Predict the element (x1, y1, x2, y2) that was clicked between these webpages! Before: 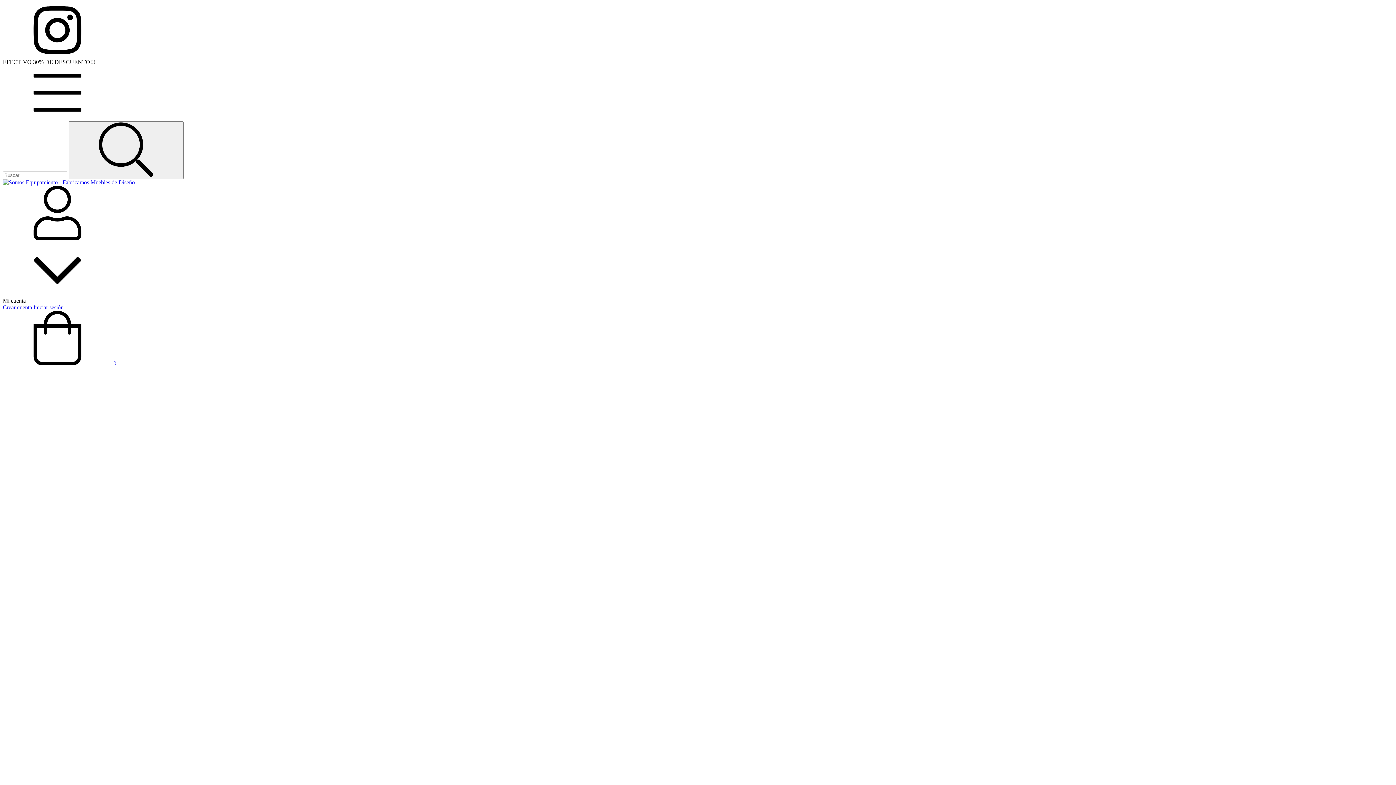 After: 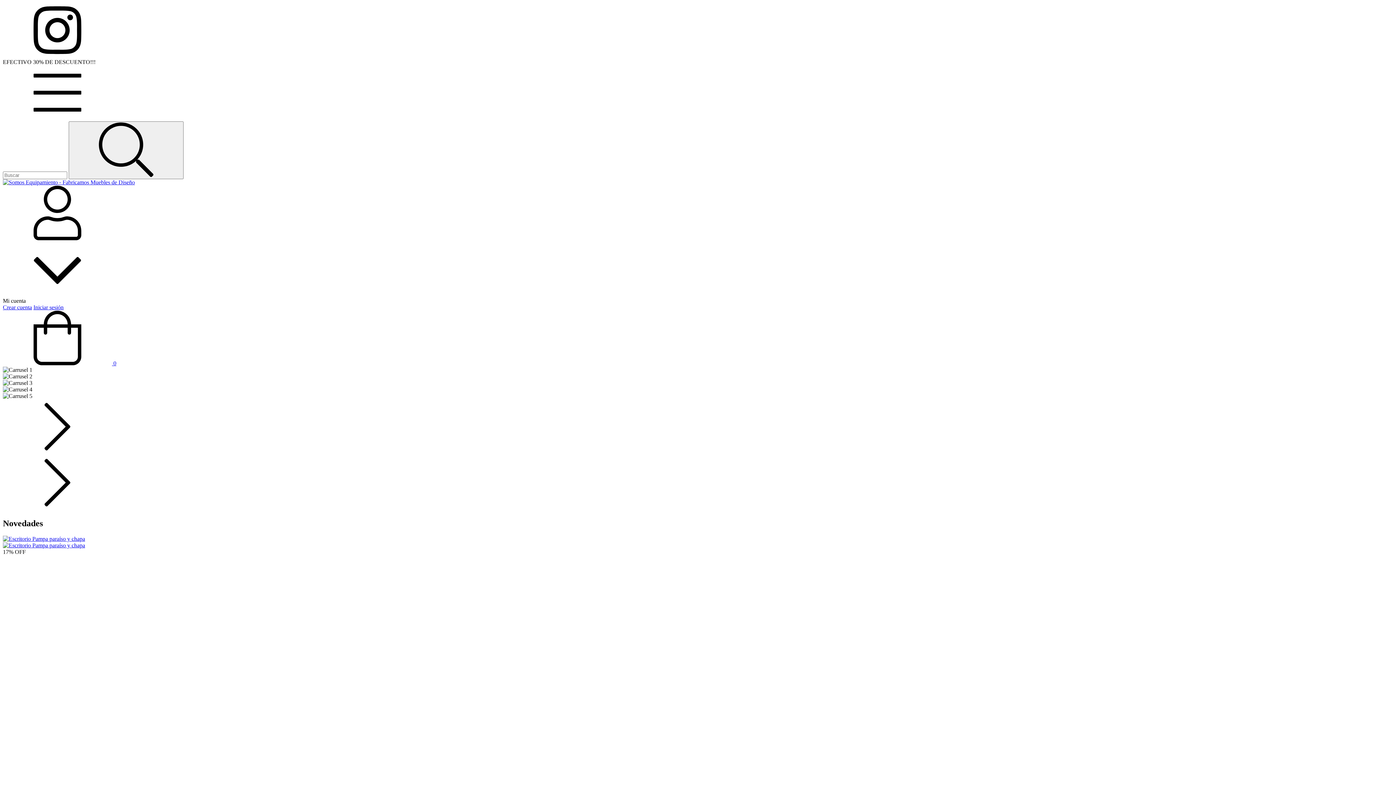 Action: bbox: (2, 179, 134, 185)